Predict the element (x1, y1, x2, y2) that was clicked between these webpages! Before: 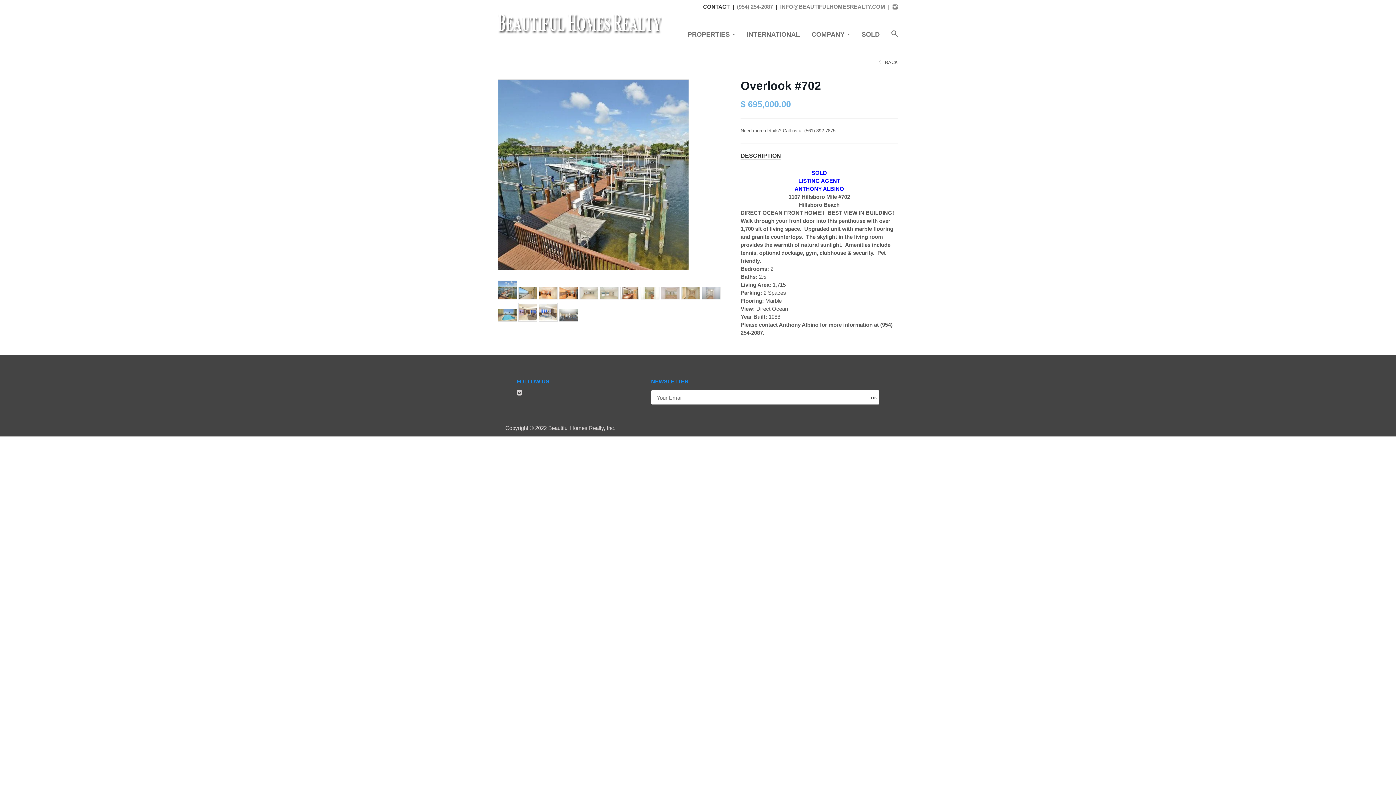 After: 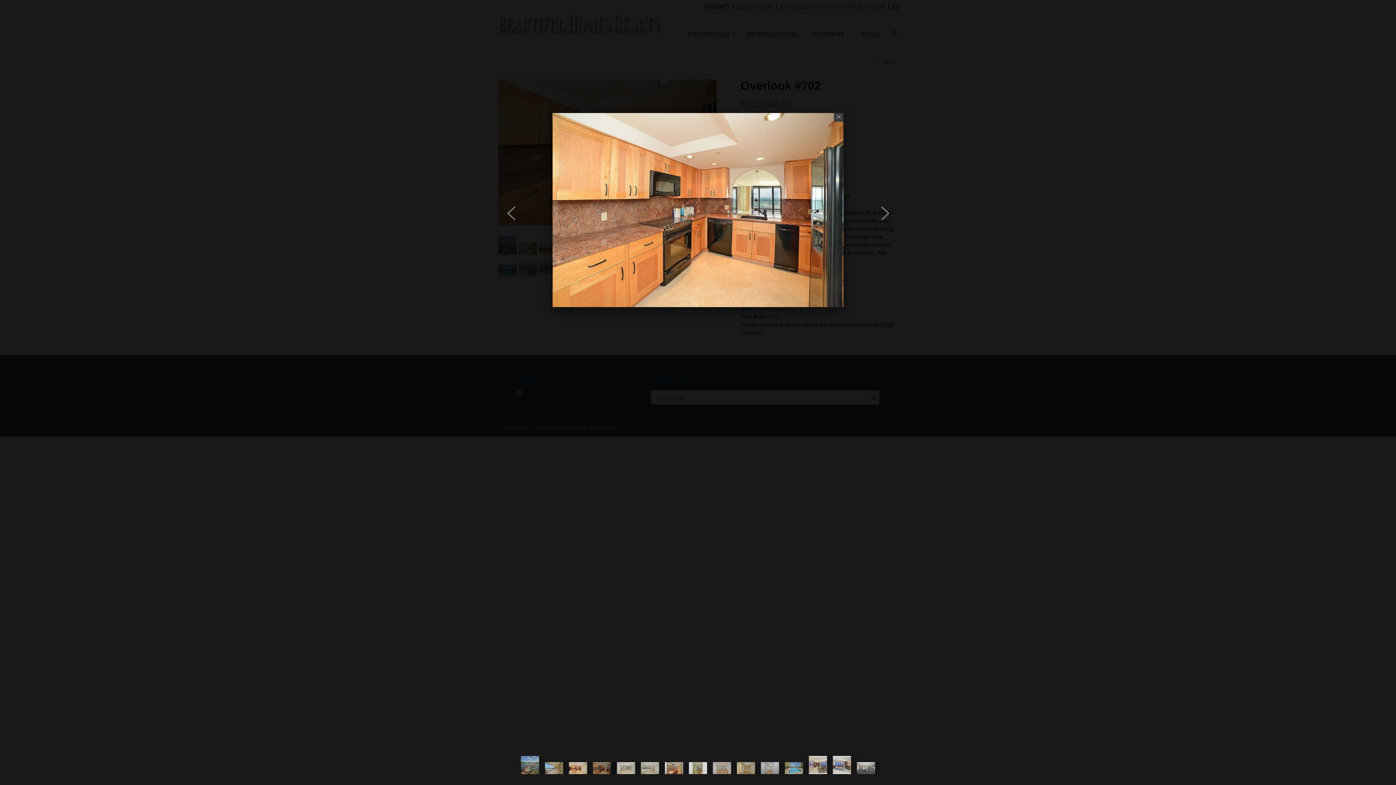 Action: bbox: (559, 294, 578, 300)